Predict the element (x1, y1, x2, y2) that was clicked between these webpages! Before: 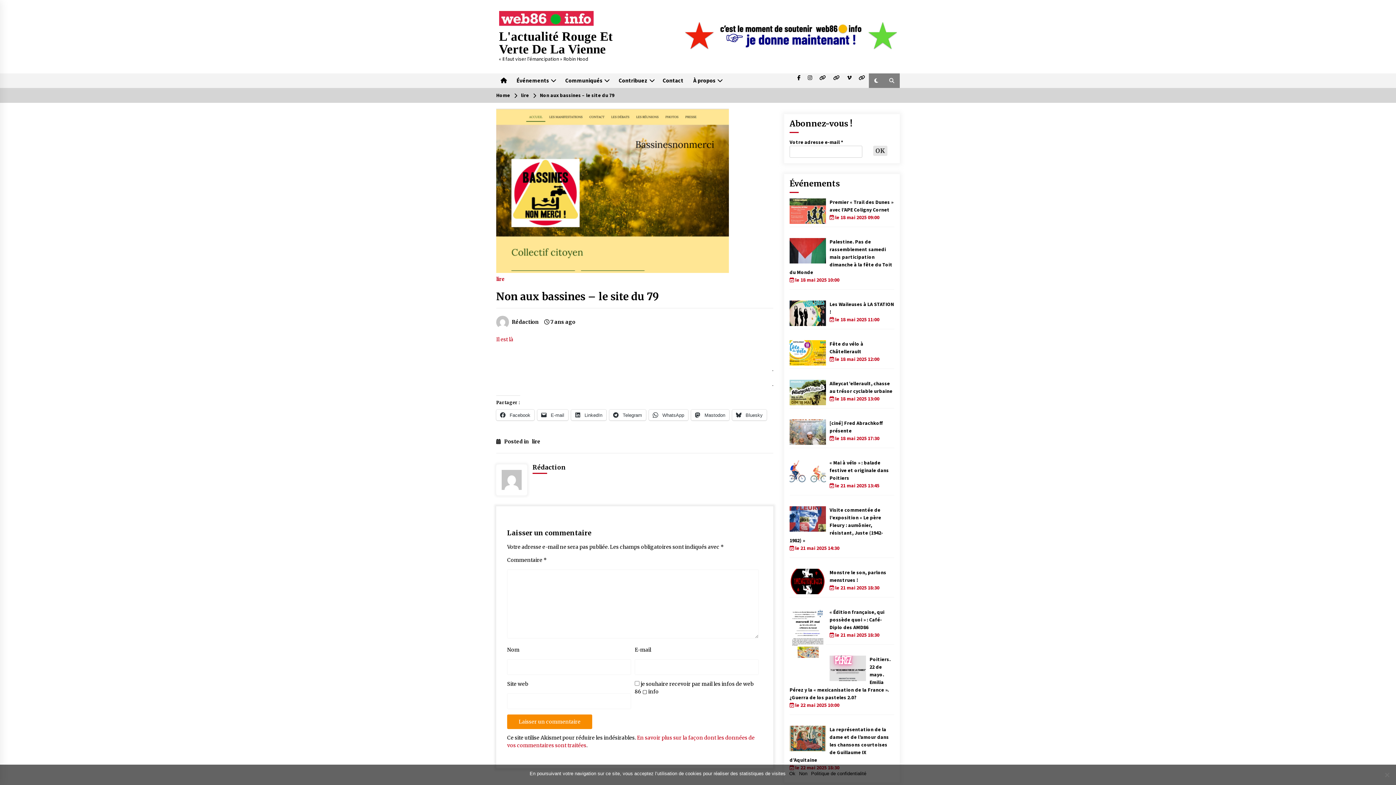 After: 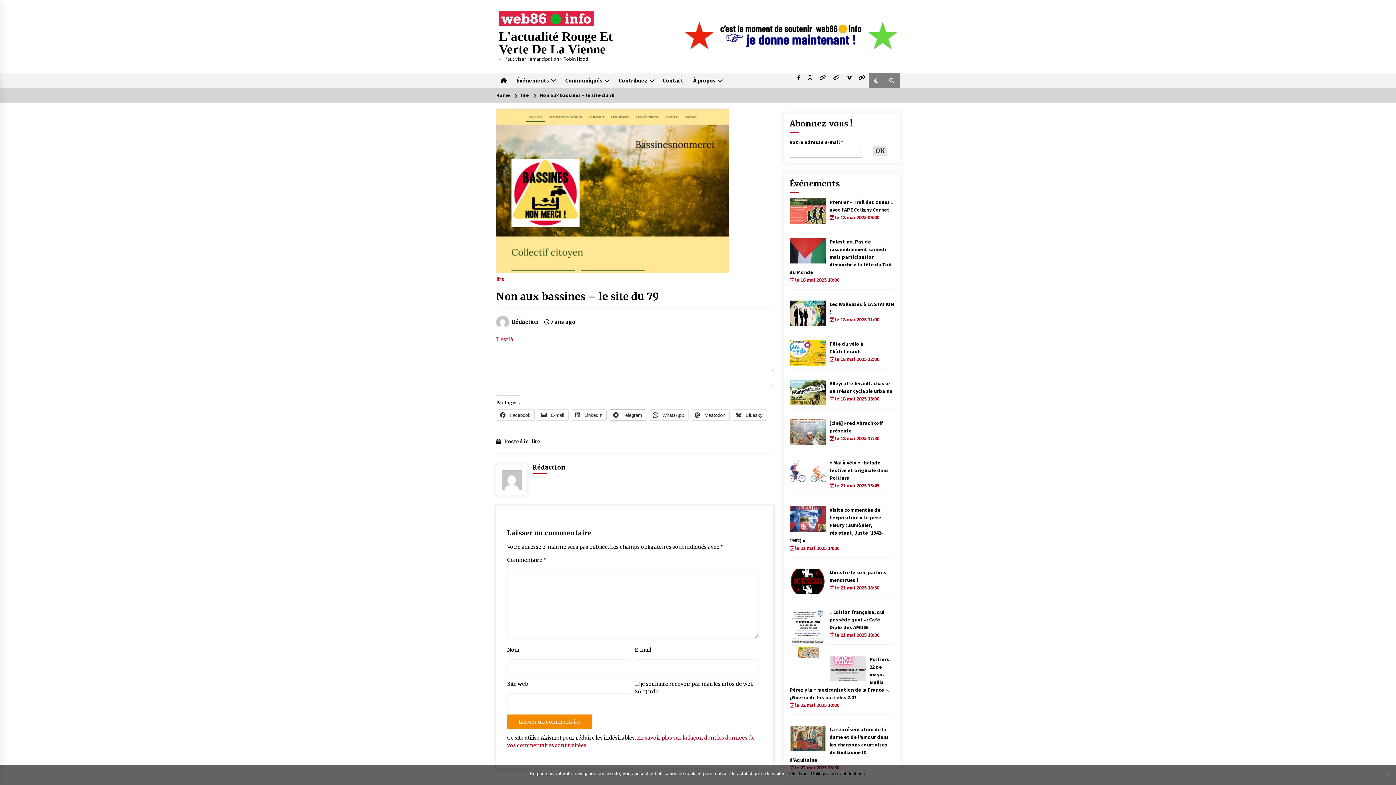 Action: bbox: (609, 409, 646, 420) label:  Telegram